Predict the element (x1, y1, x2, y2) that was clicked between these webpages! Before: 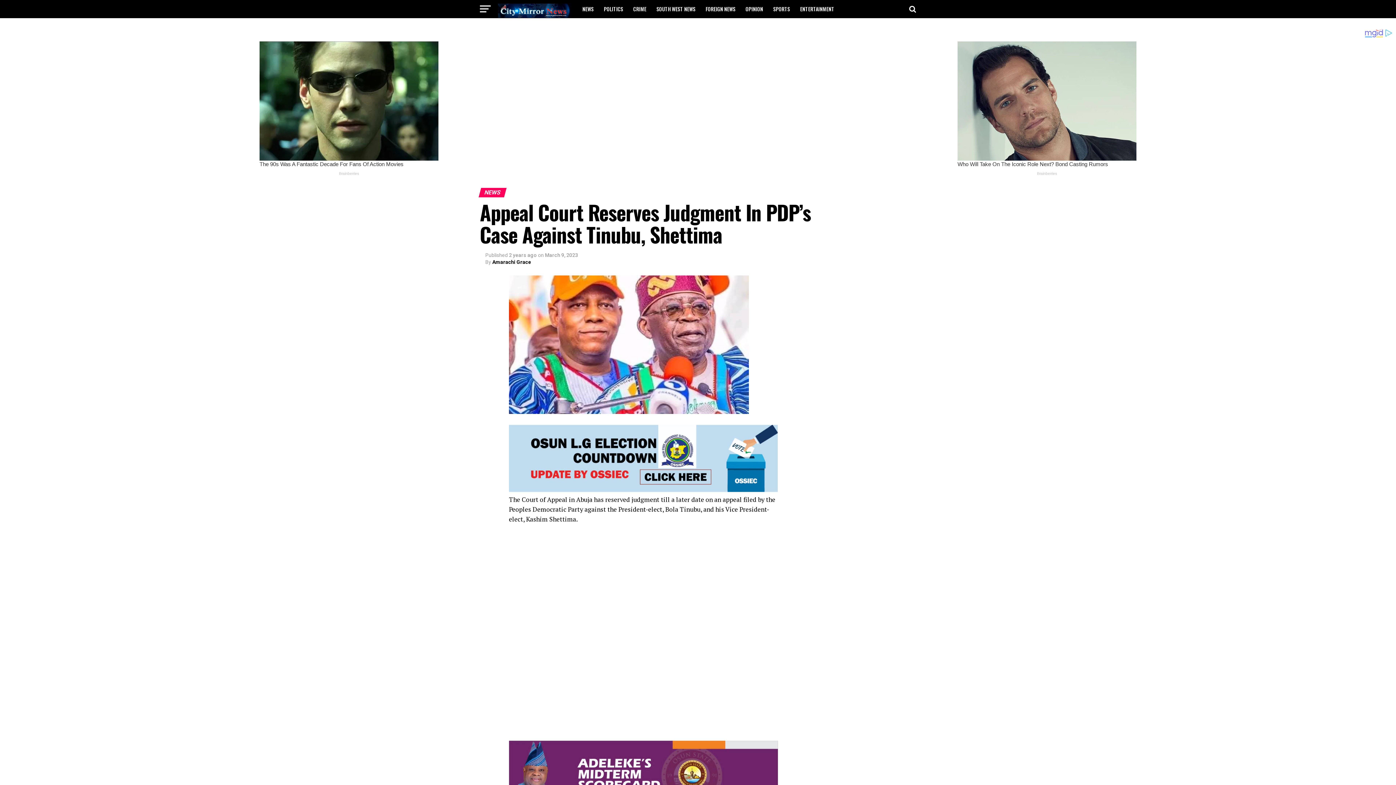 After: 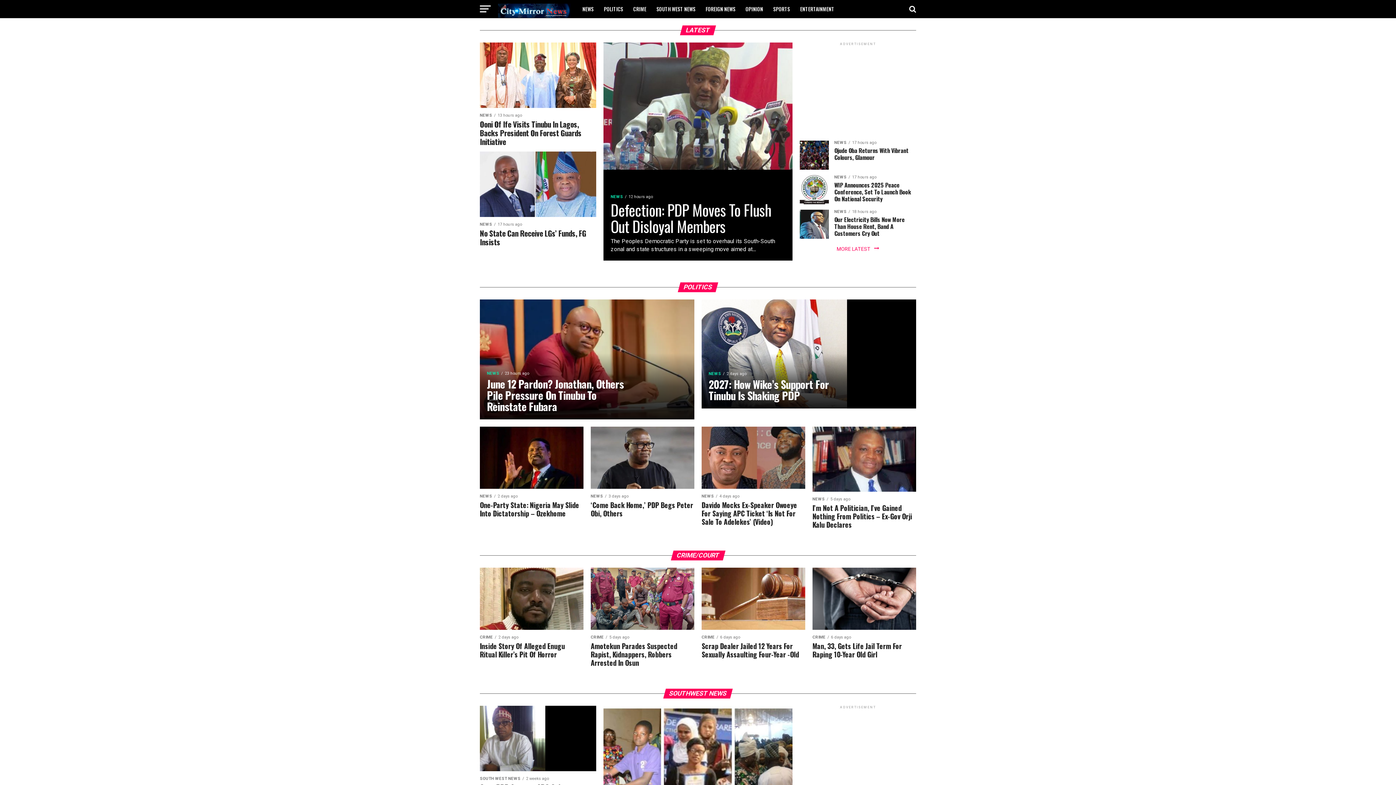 Action: bbox: (498, 12, 570, 19)